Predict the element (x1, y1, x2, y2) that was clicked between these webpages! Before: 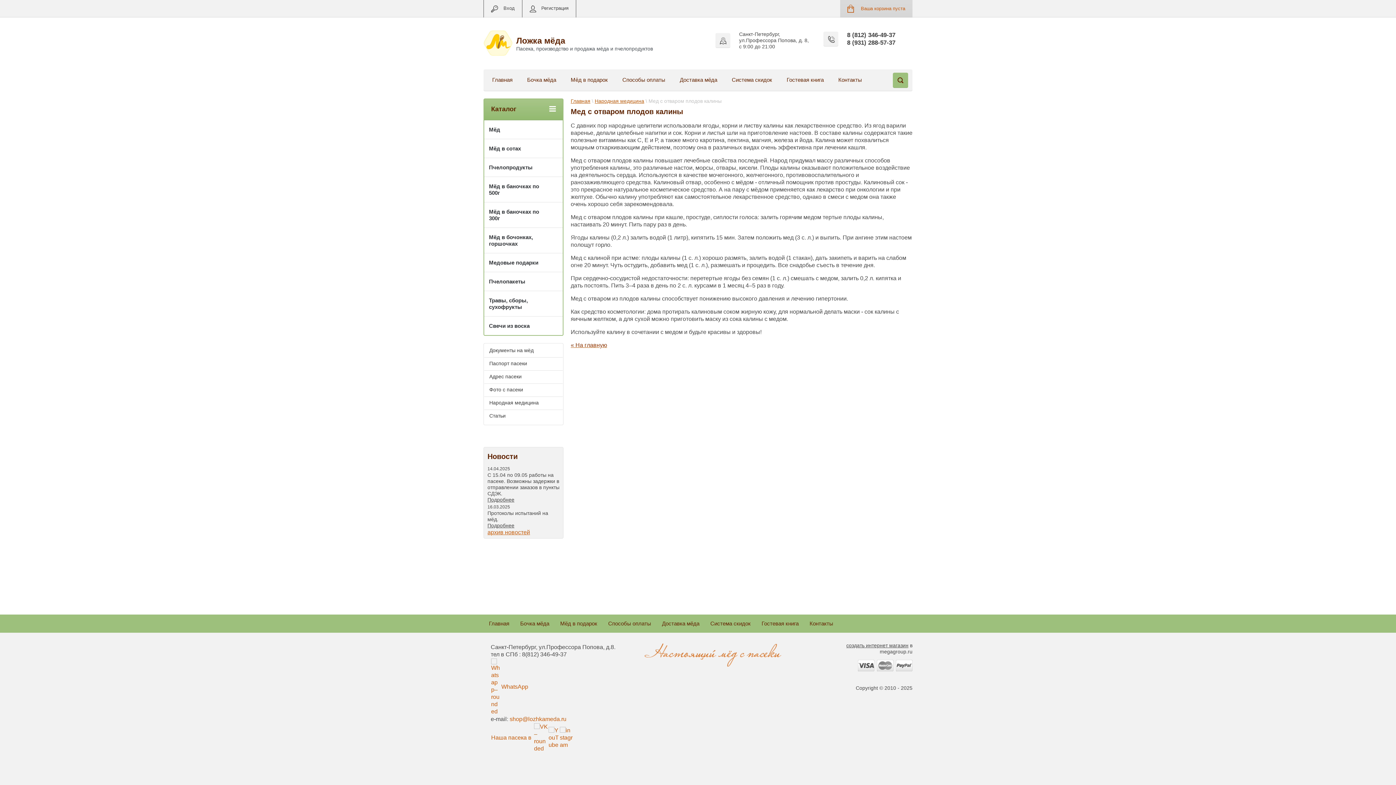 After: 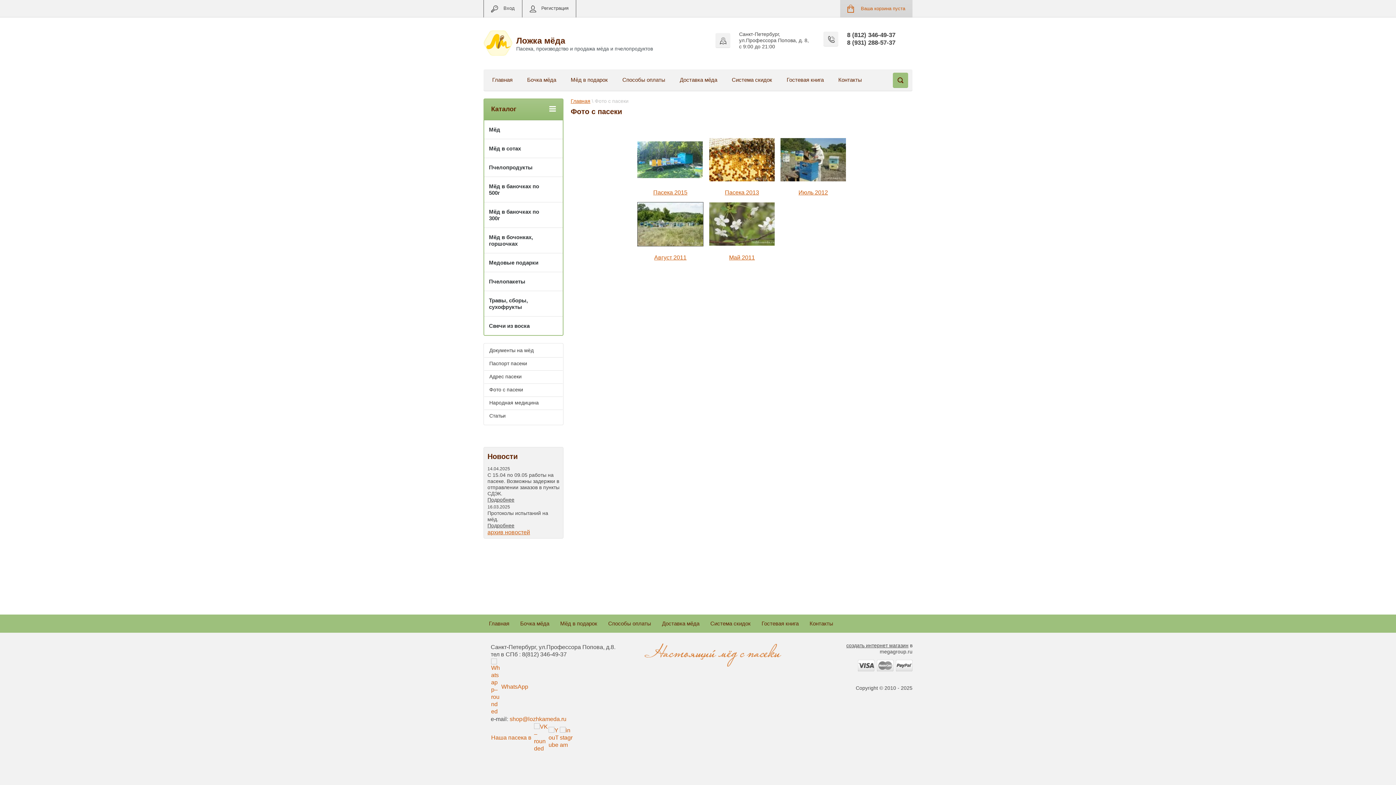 Action: bbox: (484, 384, 562, 396) label: Фото с пасеки